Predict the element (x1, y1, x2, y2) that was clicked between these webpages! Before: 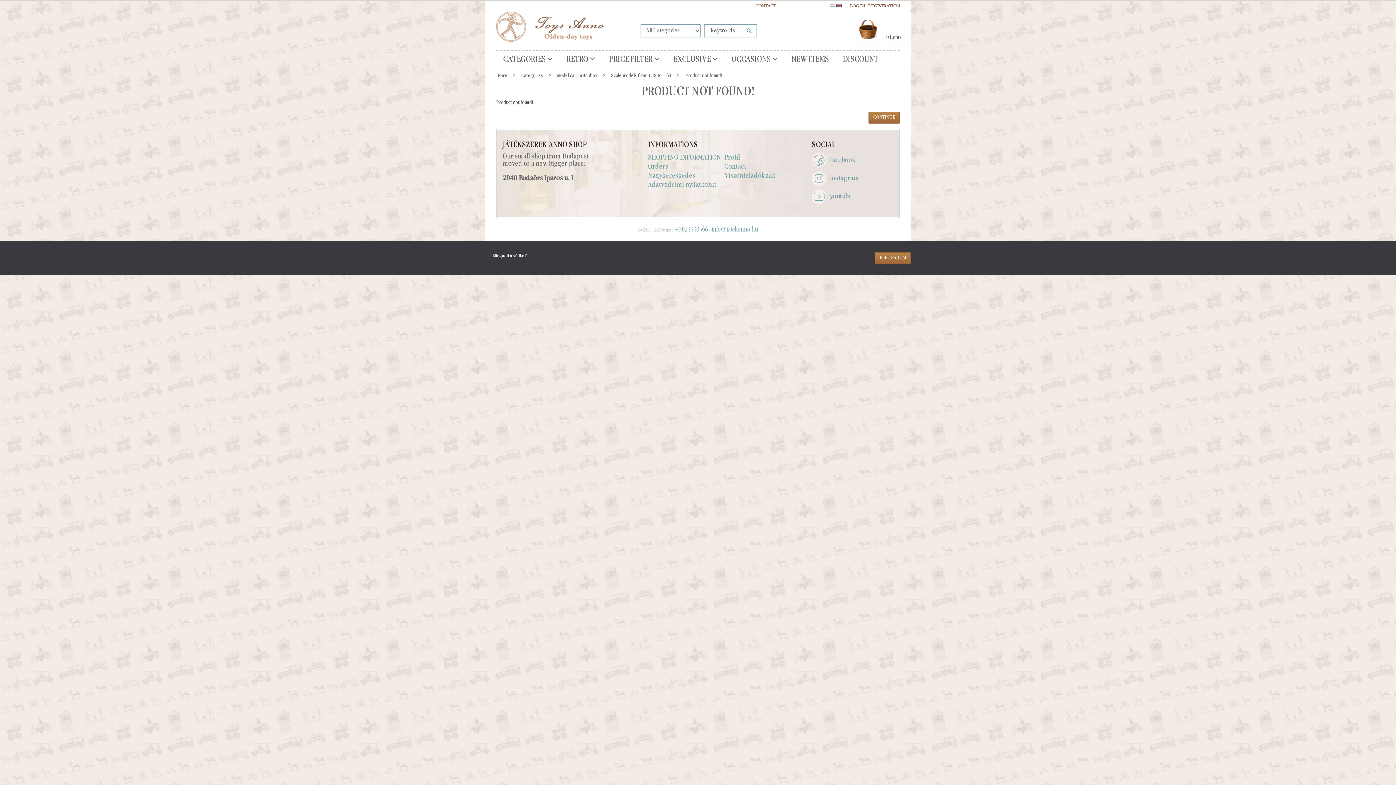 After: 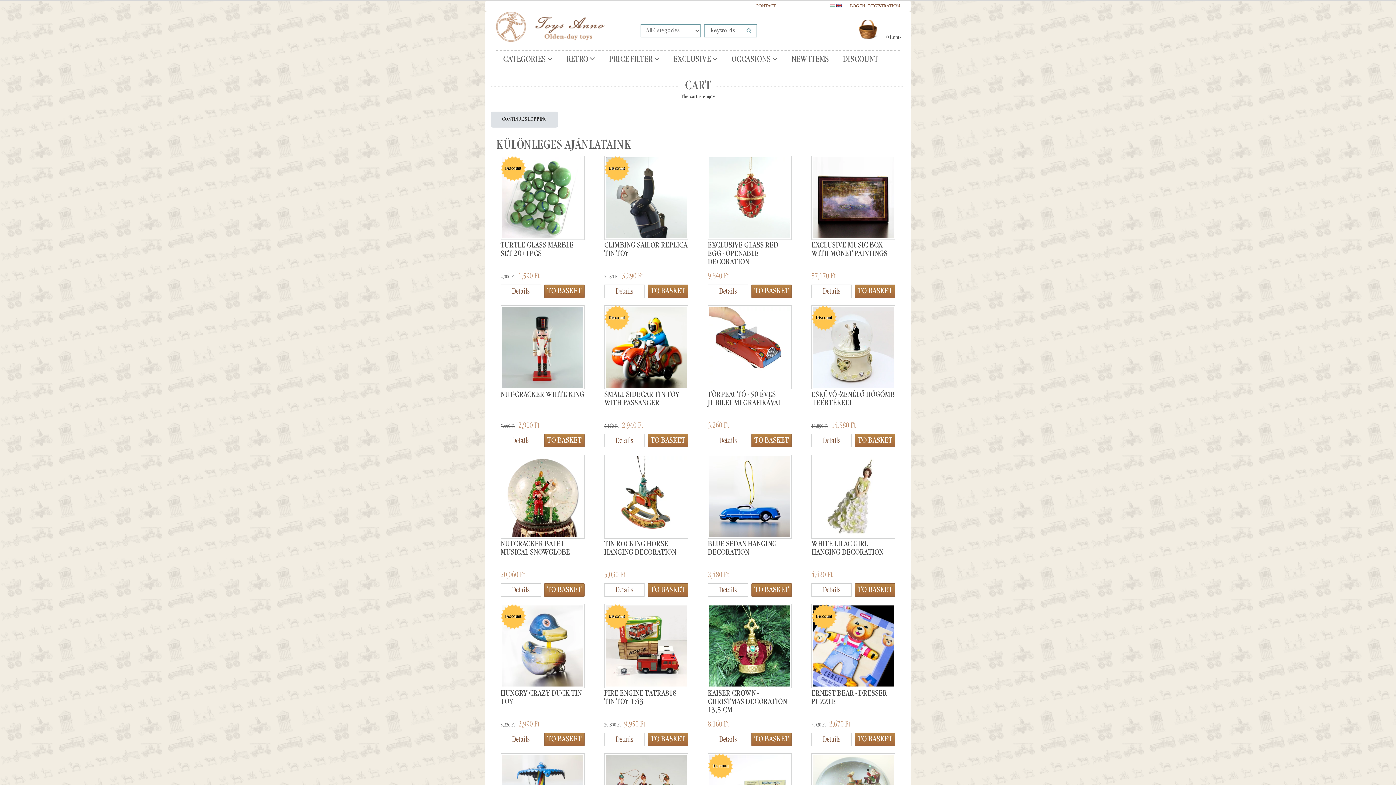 Action: bbox: (858, 19, 901, 42) label:  0 items